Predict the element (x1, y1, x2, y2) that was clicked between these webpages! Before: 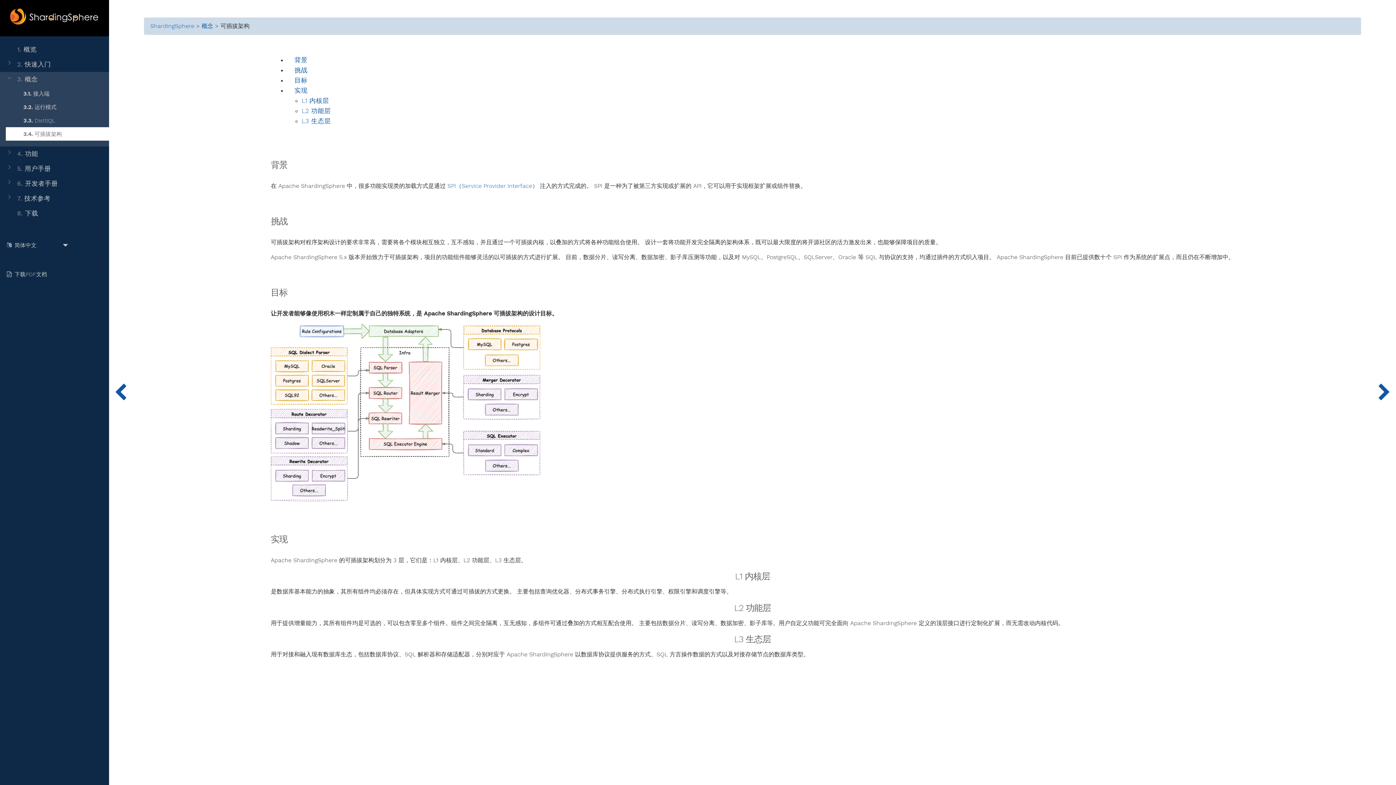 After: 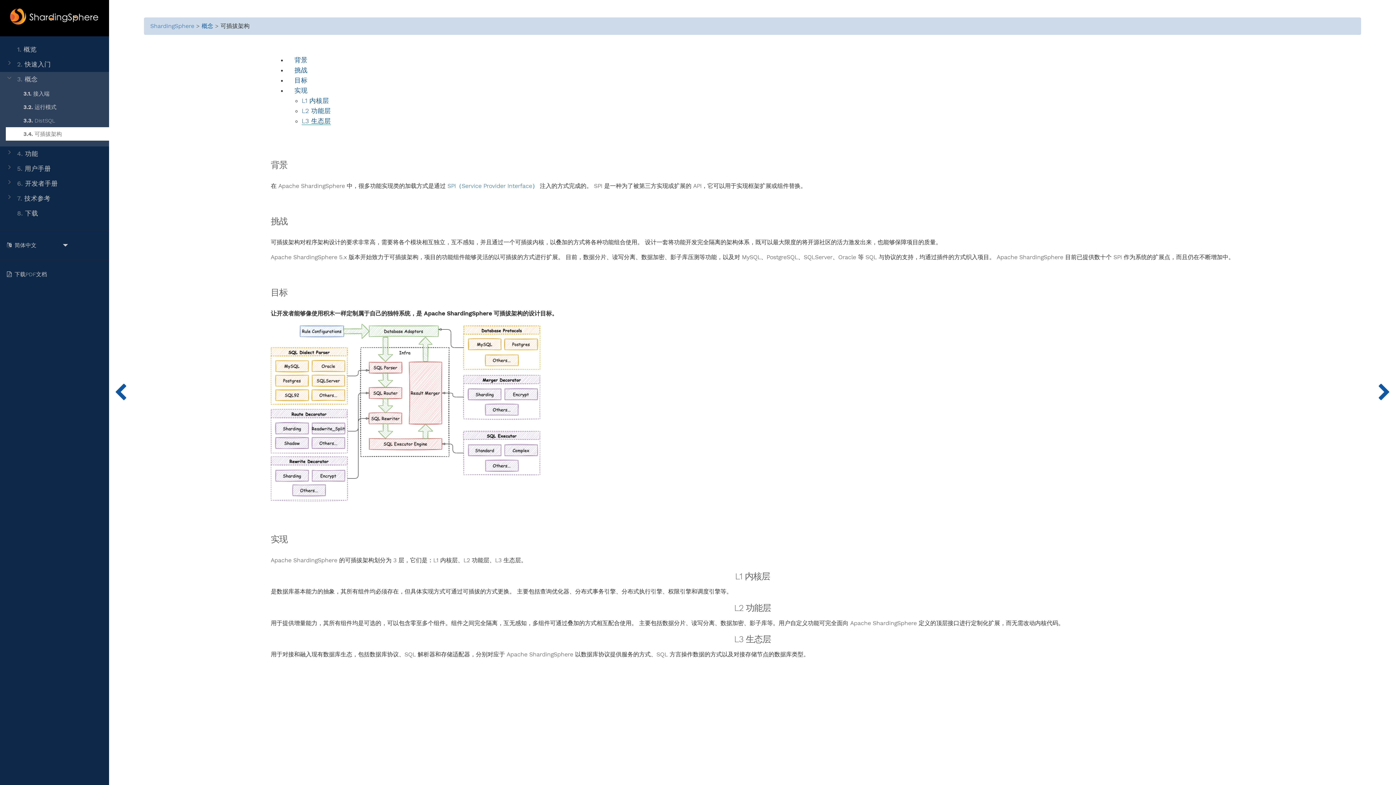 Action: label: L3 生态层 bbox: (301, 117, 330, 124)